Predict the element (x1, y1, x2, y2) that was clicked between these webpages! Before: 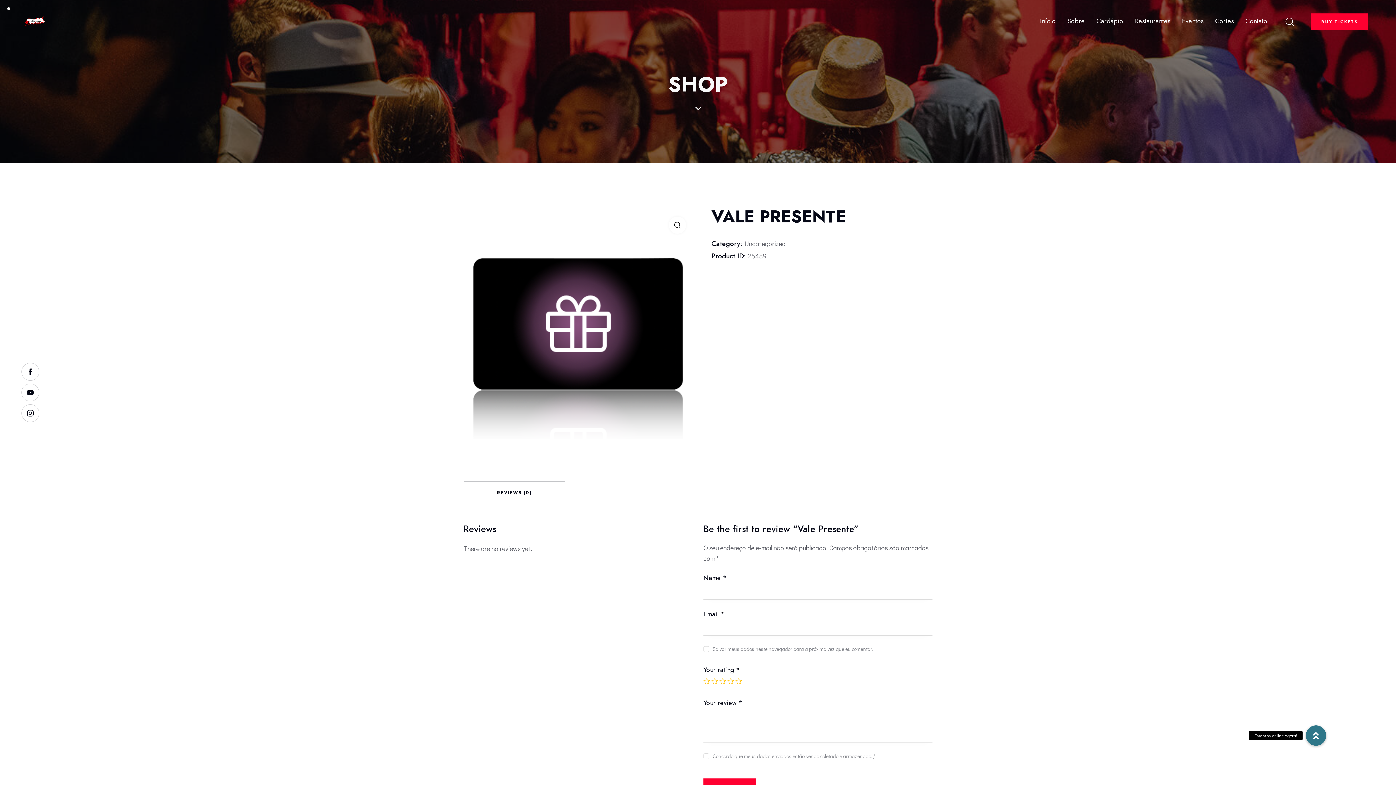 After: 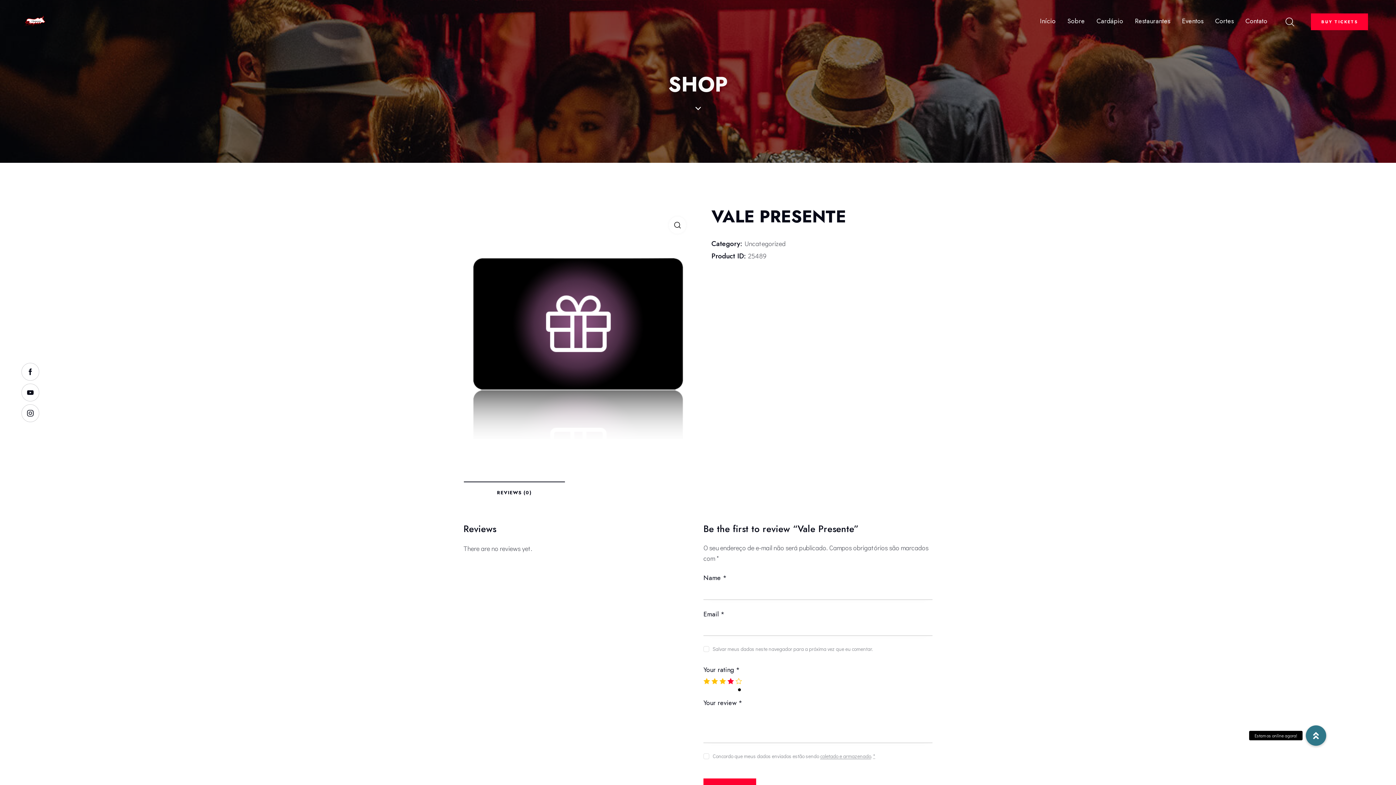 Action: bbox: (727, 678, 734, 684) label: 4